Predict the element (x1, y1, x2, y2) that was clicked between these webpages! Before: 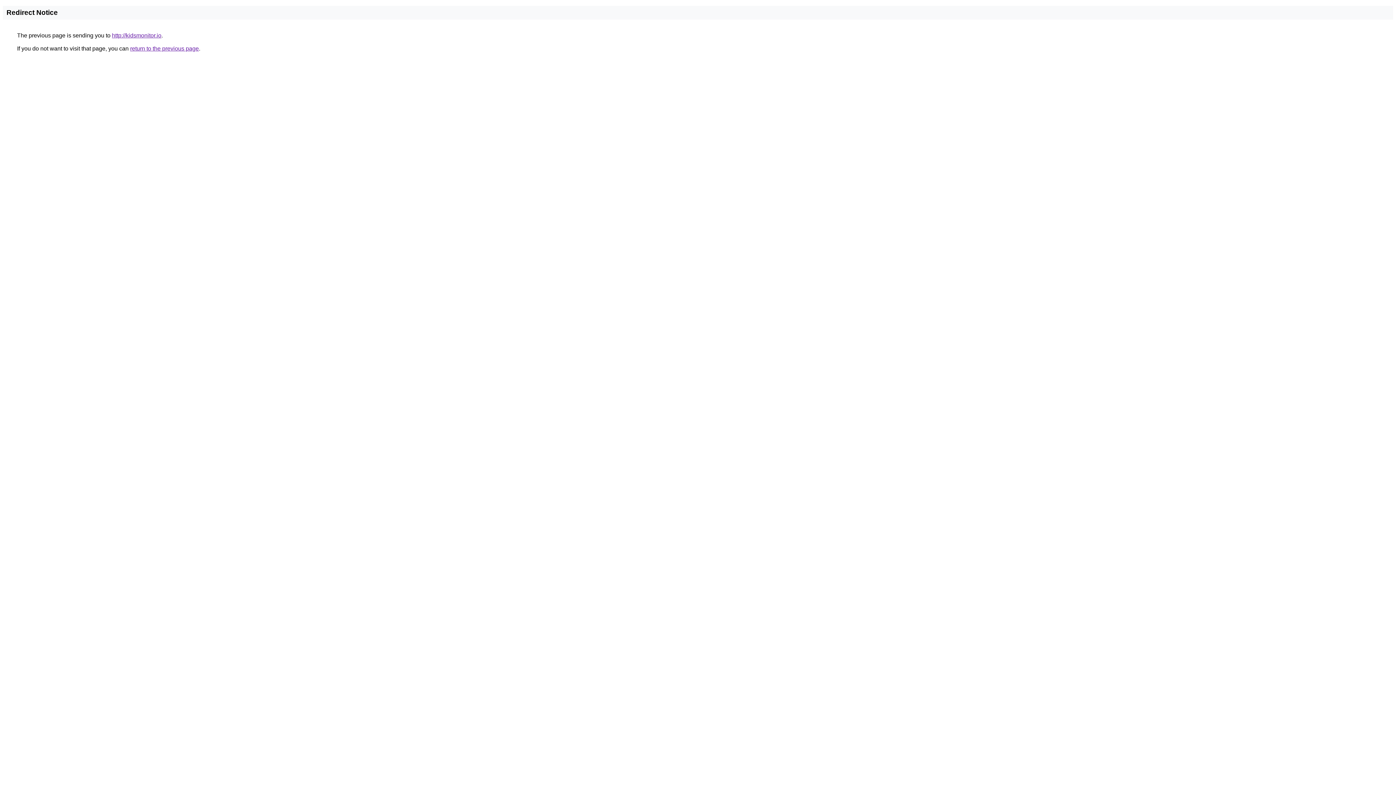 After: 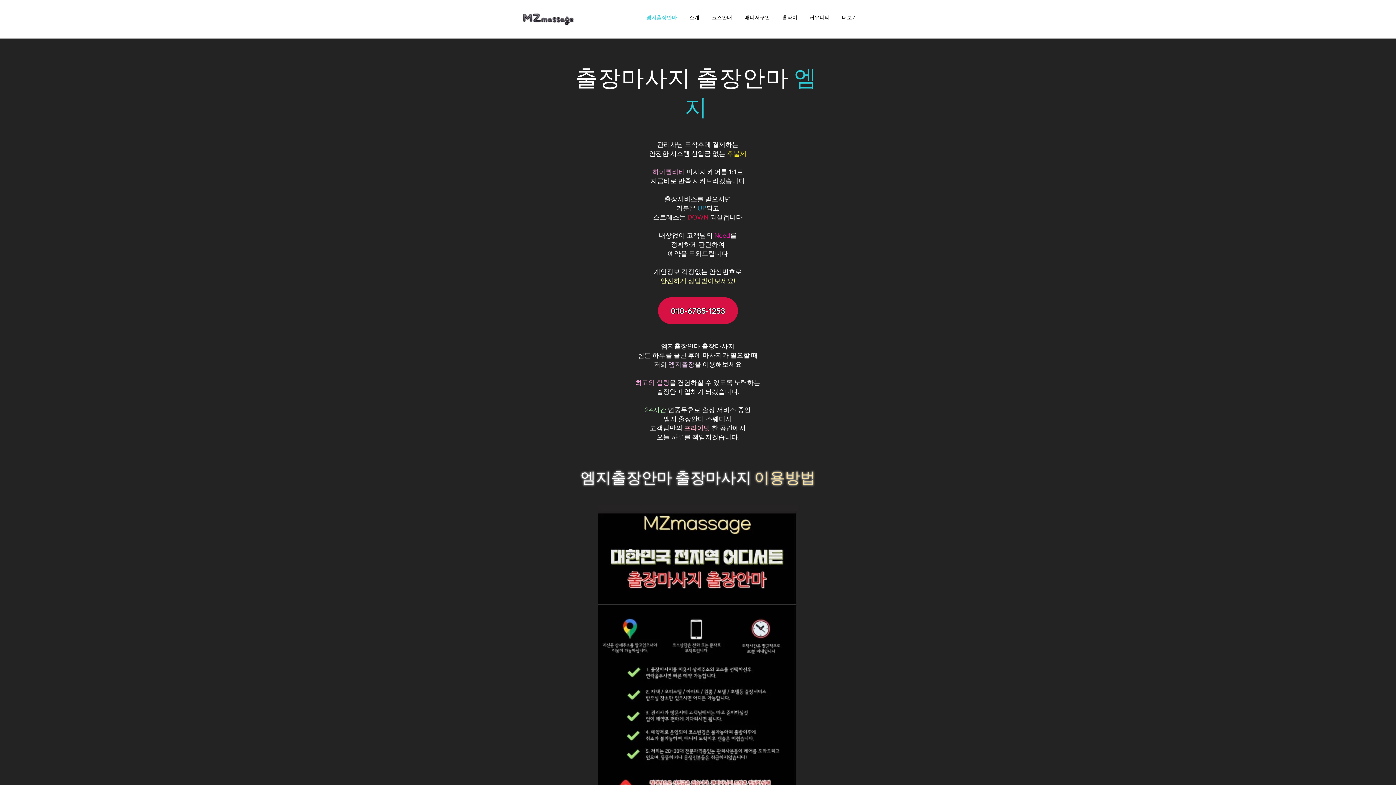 Action: label: http://kidsmonitor.io bbox: (112, 32, 161, 38)